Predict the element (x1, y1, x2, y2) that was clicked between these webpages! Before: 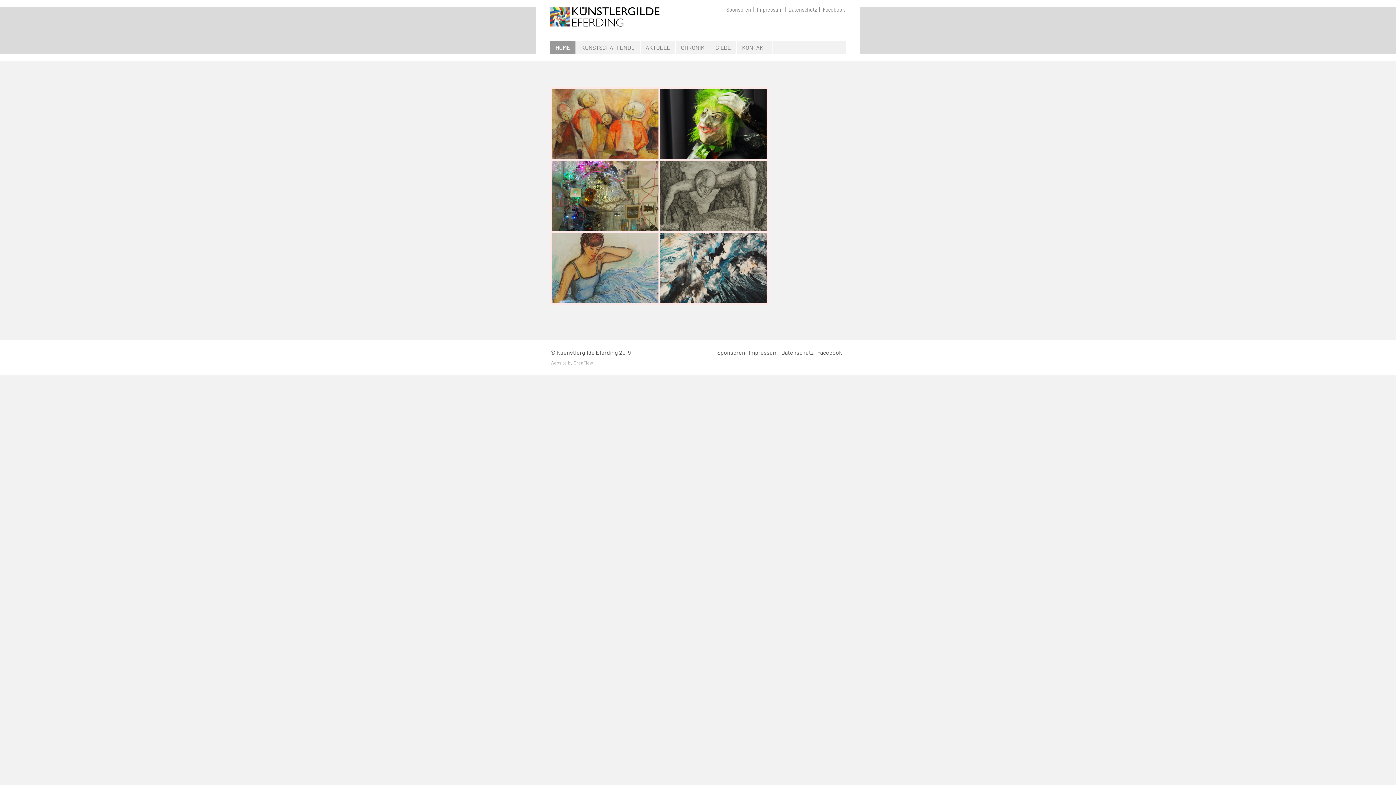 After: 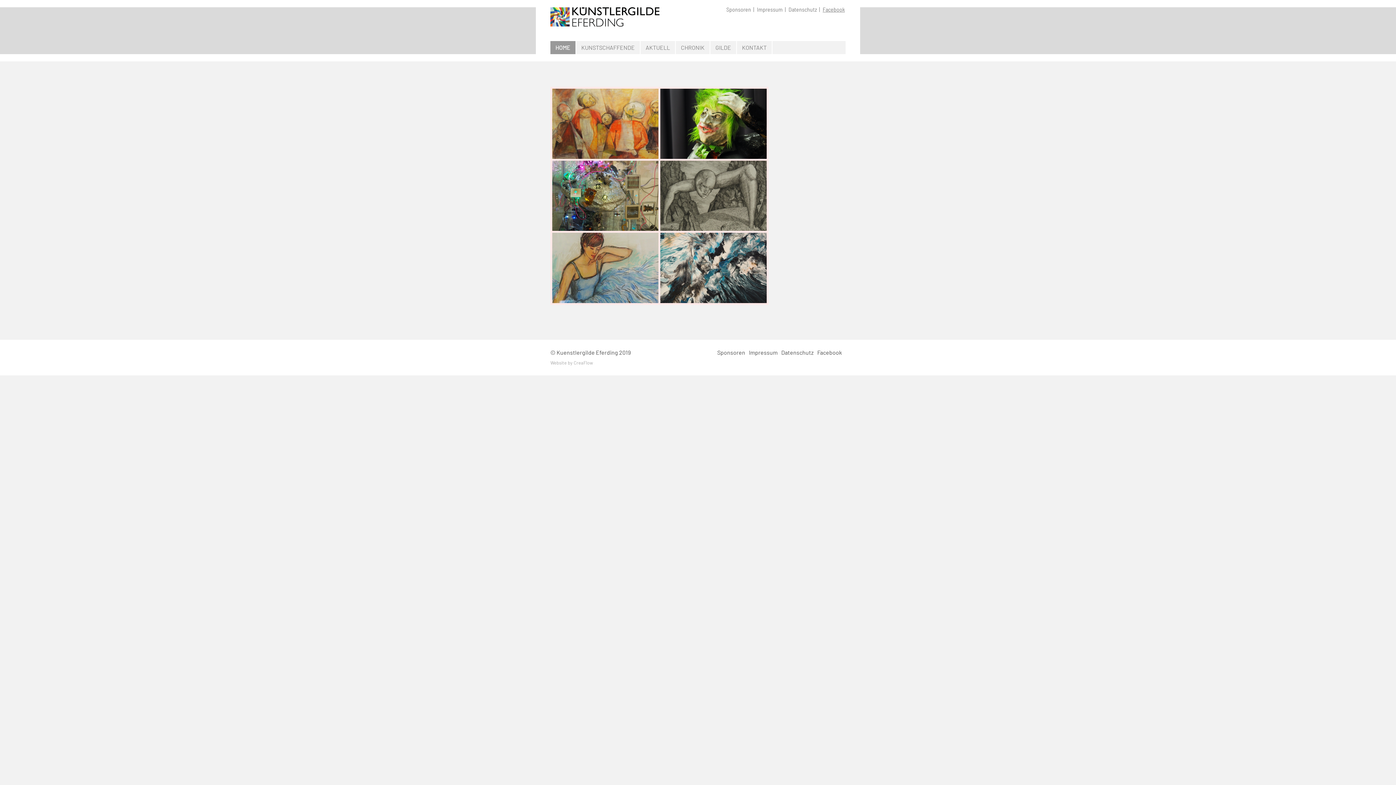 Action: label: Facebook bbox: (820, 6, 845, 12)